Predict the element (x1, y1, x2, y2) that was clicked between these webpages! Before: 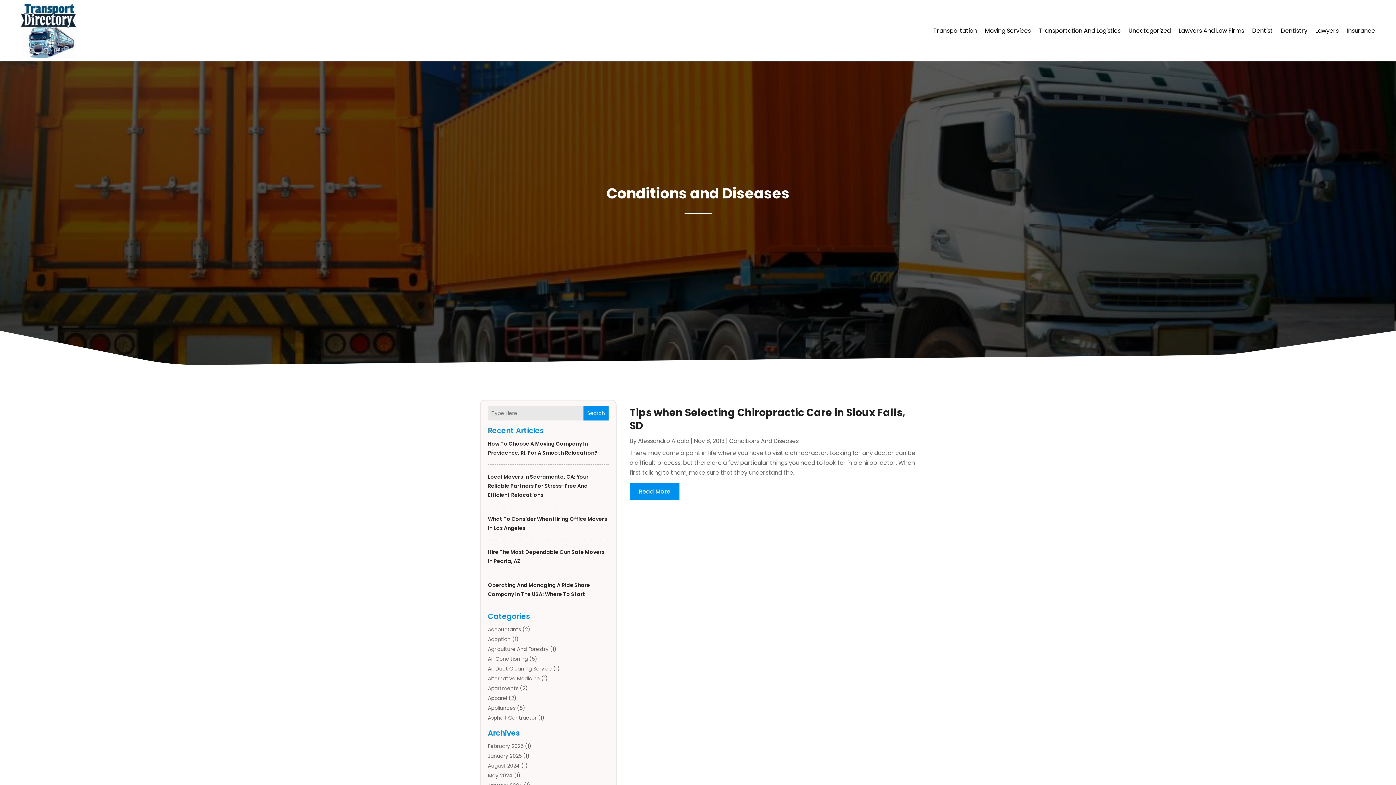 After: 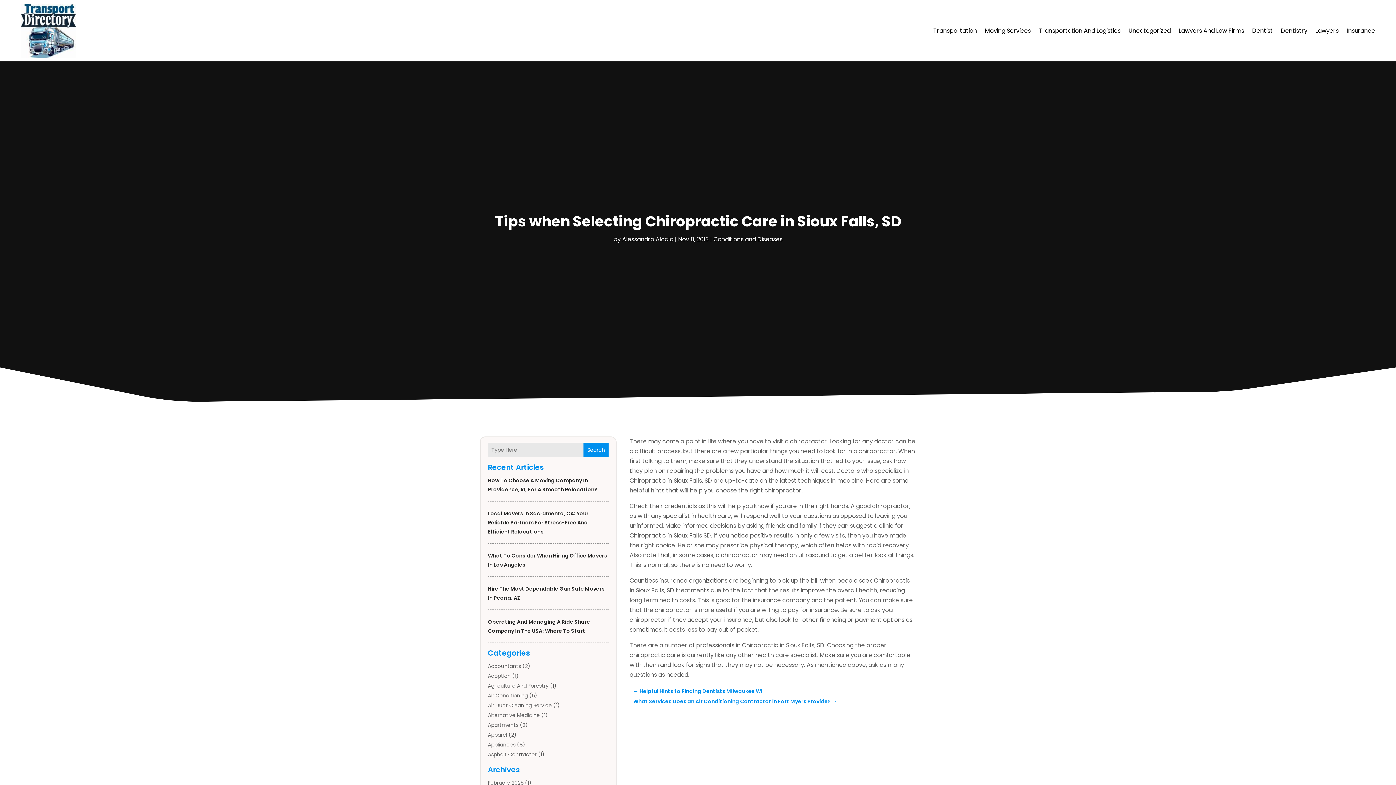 Action: bbox: (629, 405, 905, 433) label: Tips when Selecting Chiropractic Care in Sioux Falls, SD